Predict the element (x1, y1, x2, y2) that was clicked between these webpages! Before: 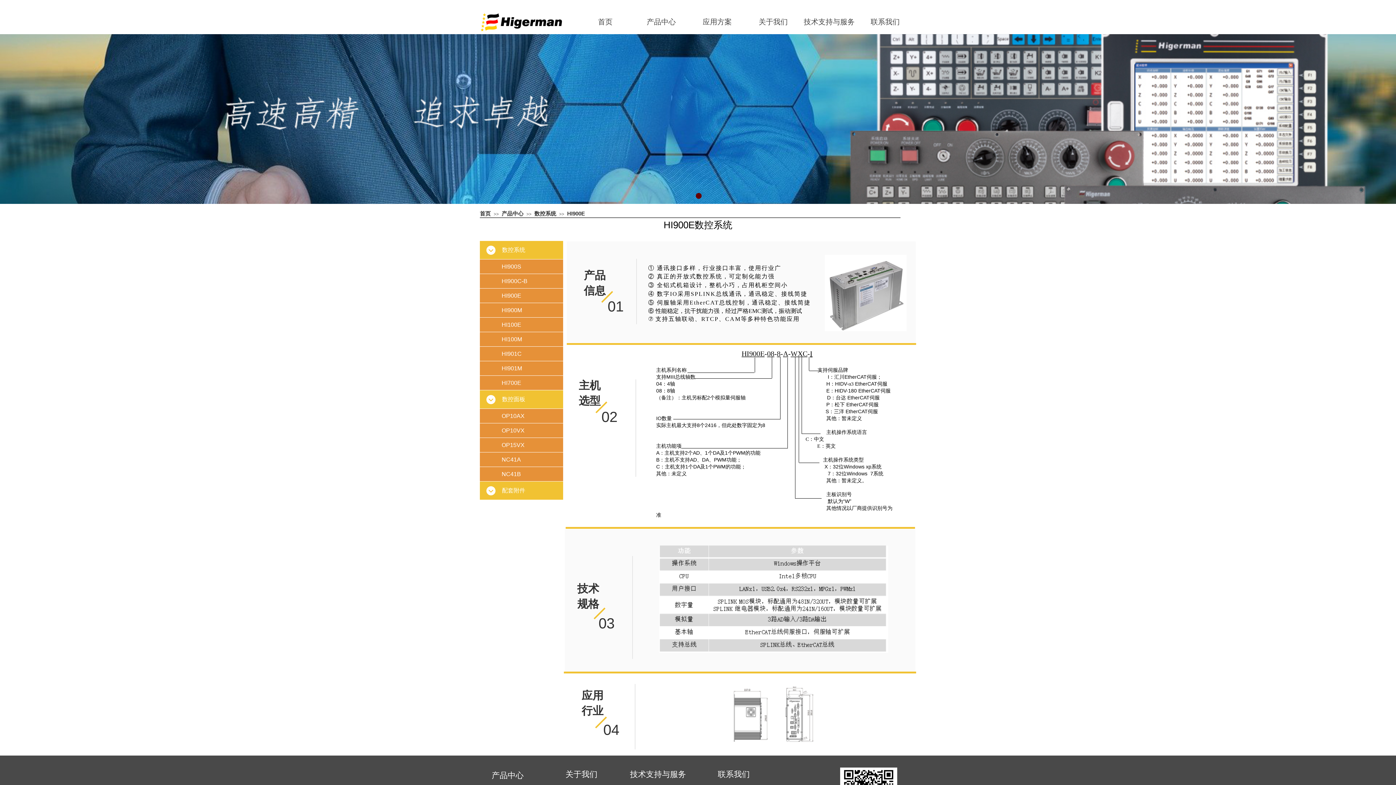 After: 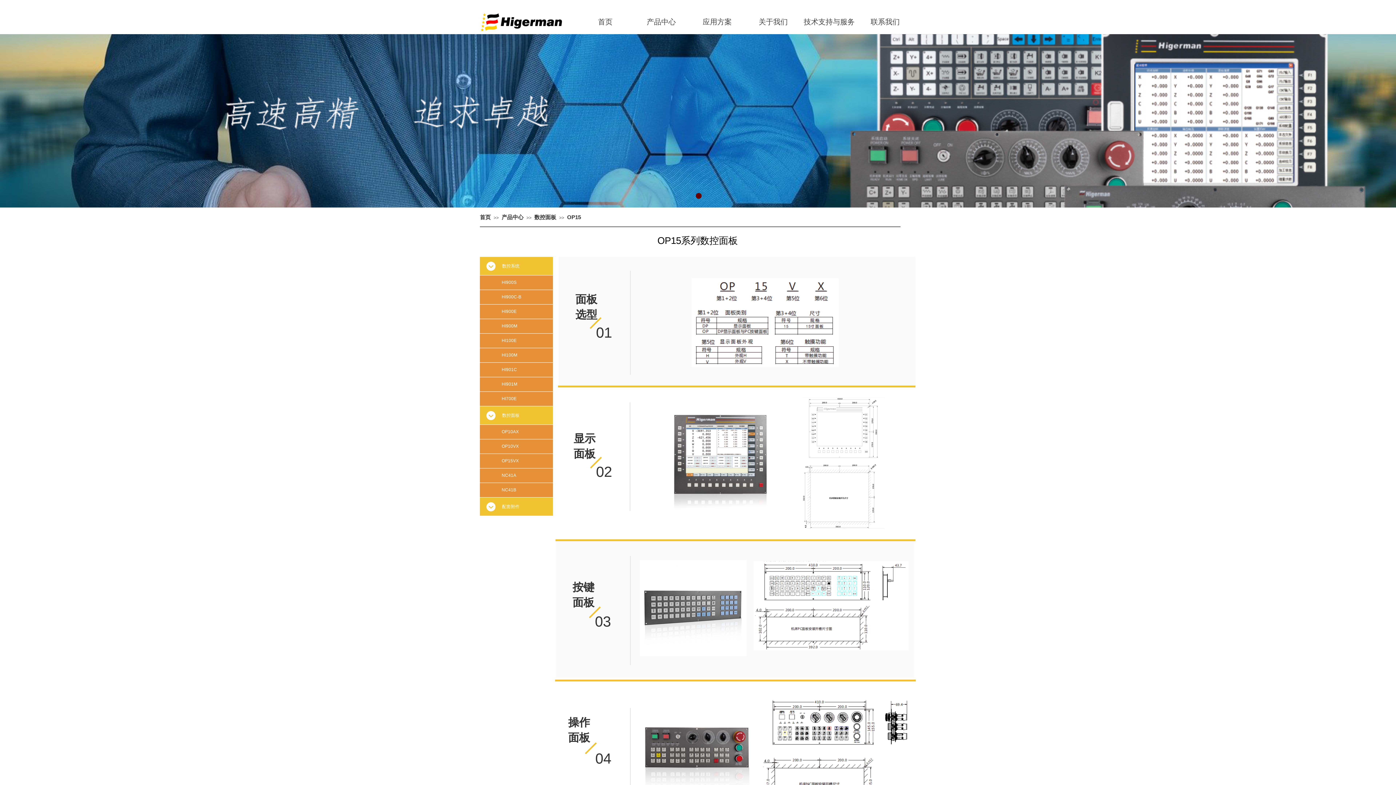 Action: bbox: (480, 438, 563, 452) label: OP15VX